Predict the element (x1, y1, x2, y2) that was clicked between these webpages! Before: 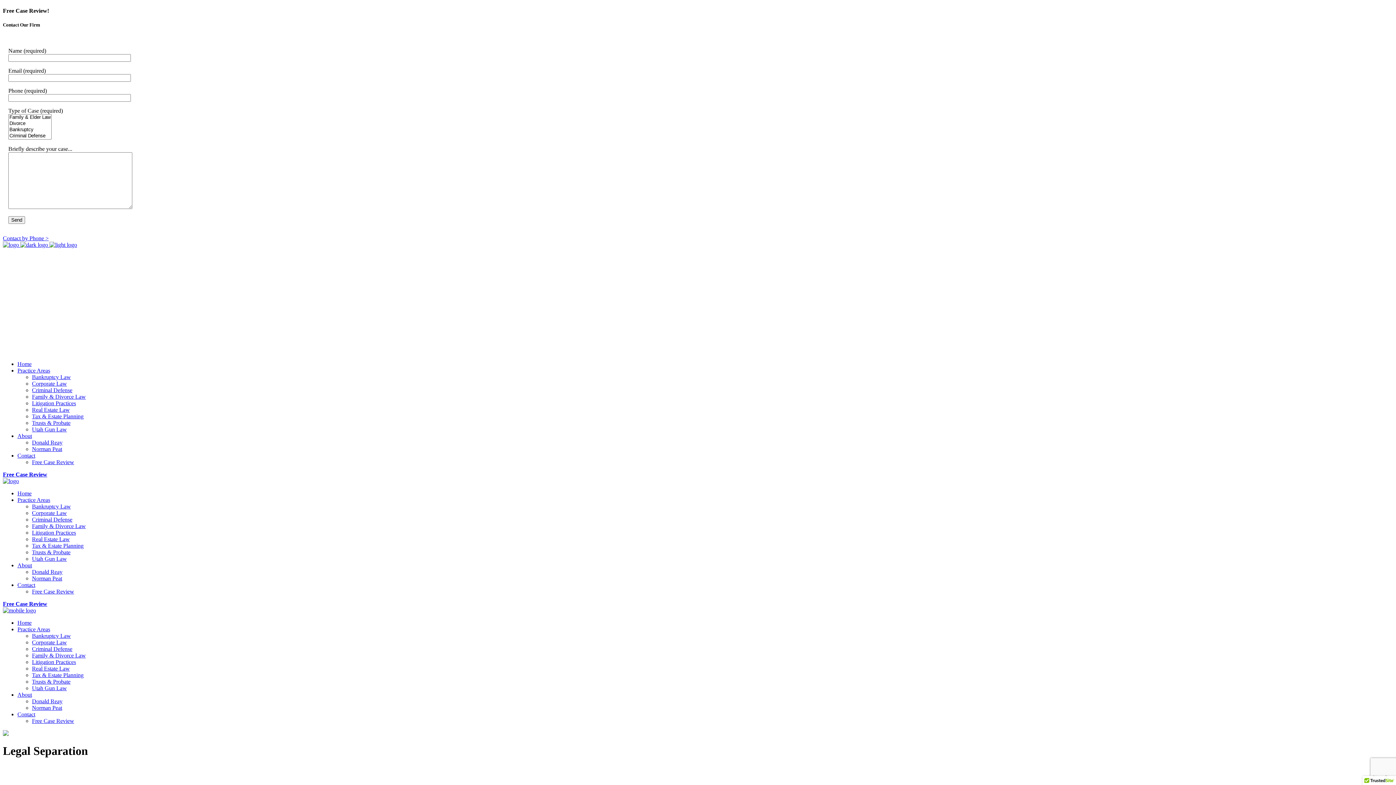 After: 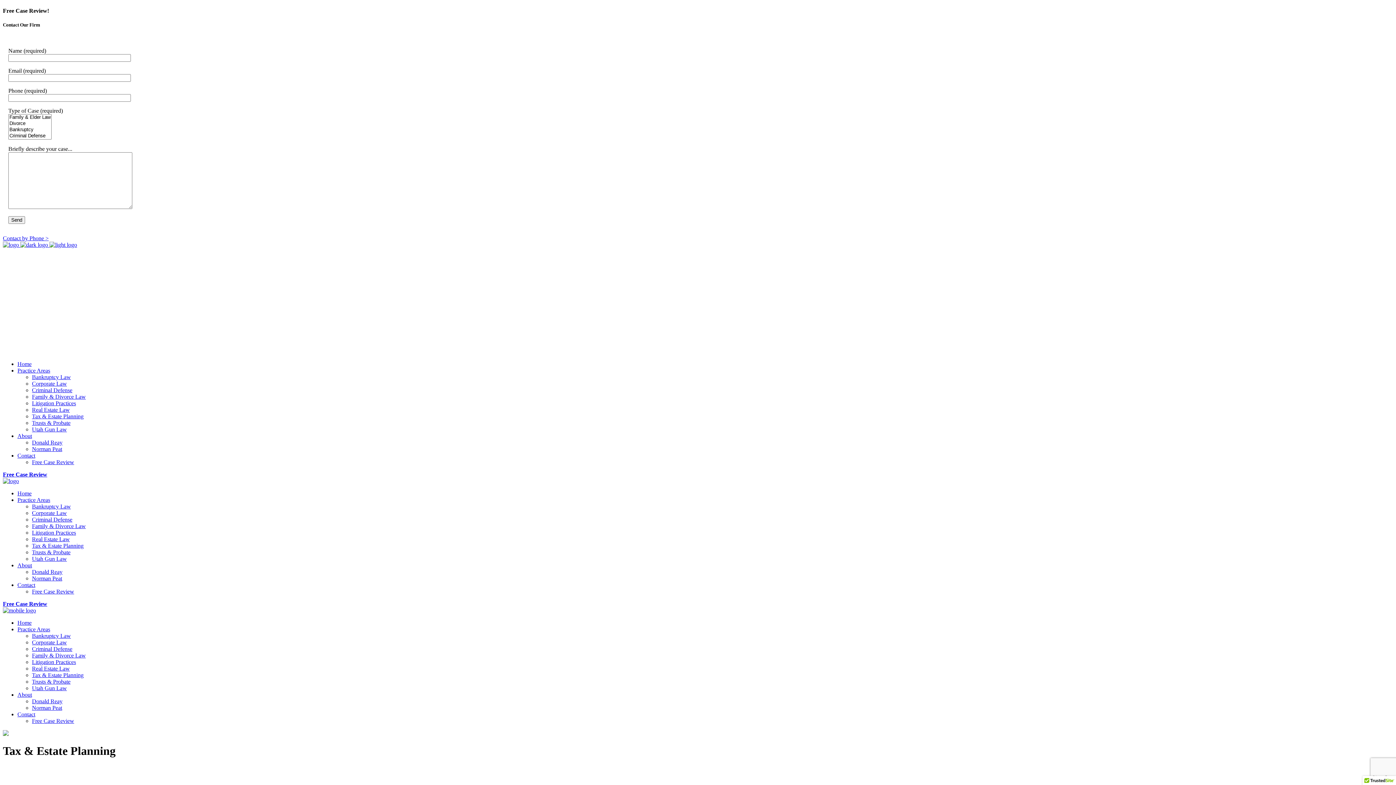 Action: bbox: (32, 413, 83, 419) label: Tax & Estate Planning